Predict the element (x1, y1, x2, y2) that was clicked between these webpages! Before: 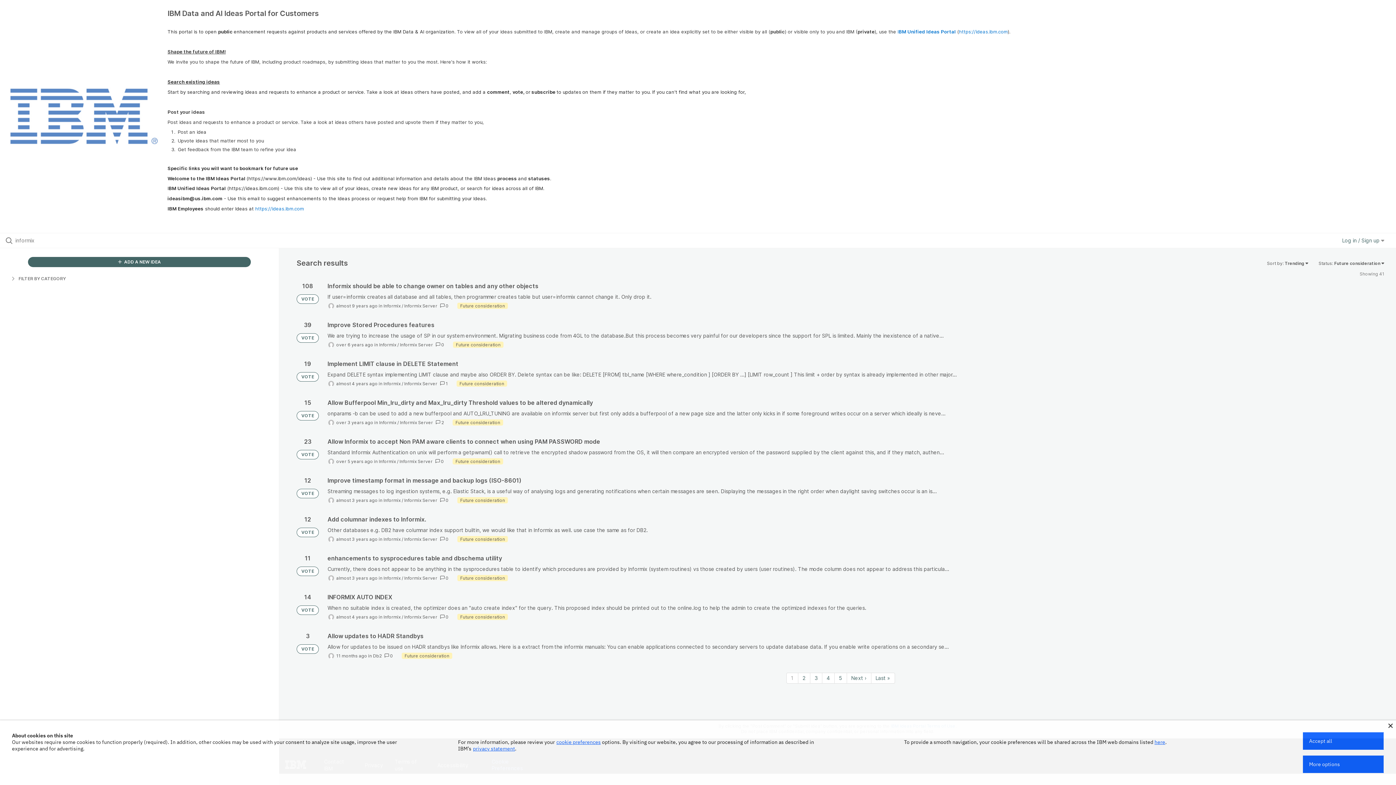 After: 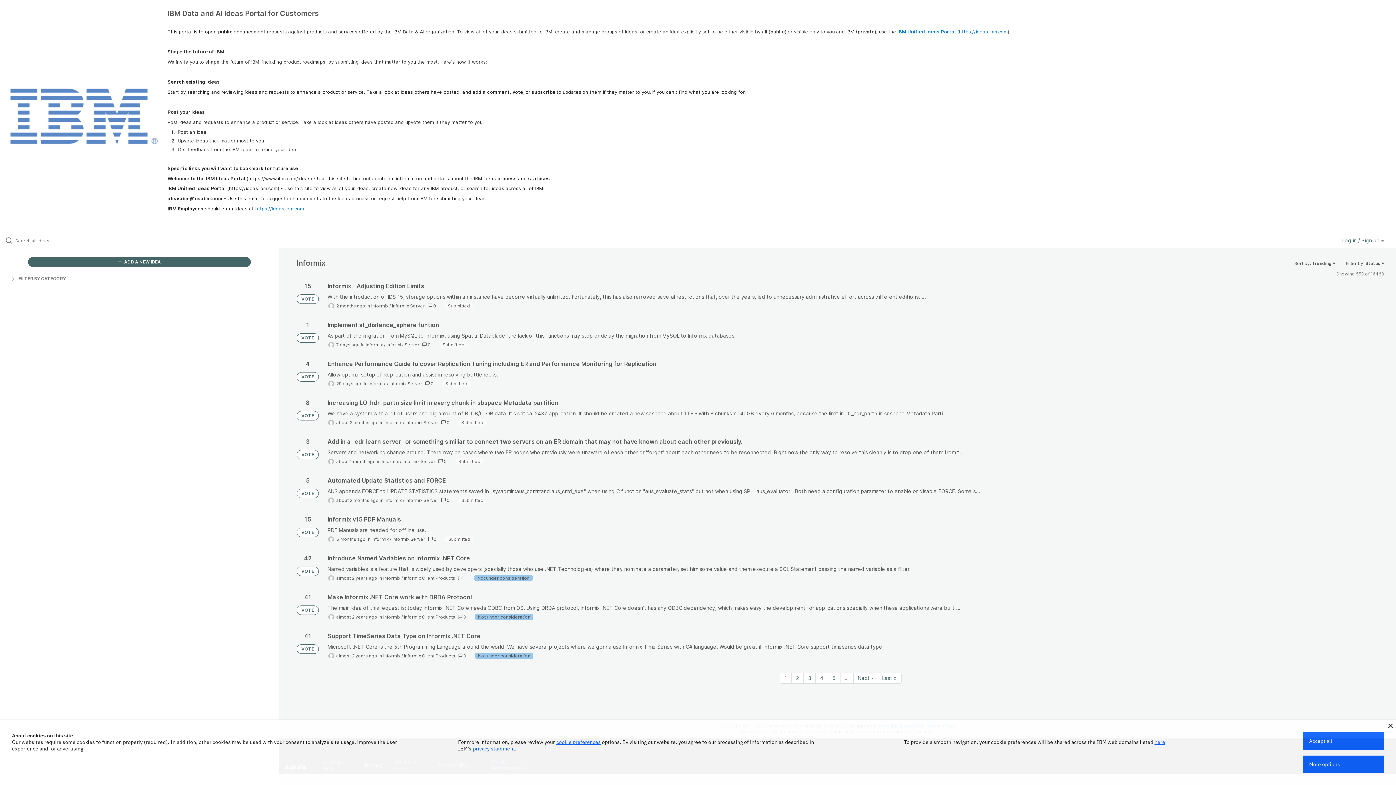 Action: label: Informix bbox: (383, 575, 400, 581)